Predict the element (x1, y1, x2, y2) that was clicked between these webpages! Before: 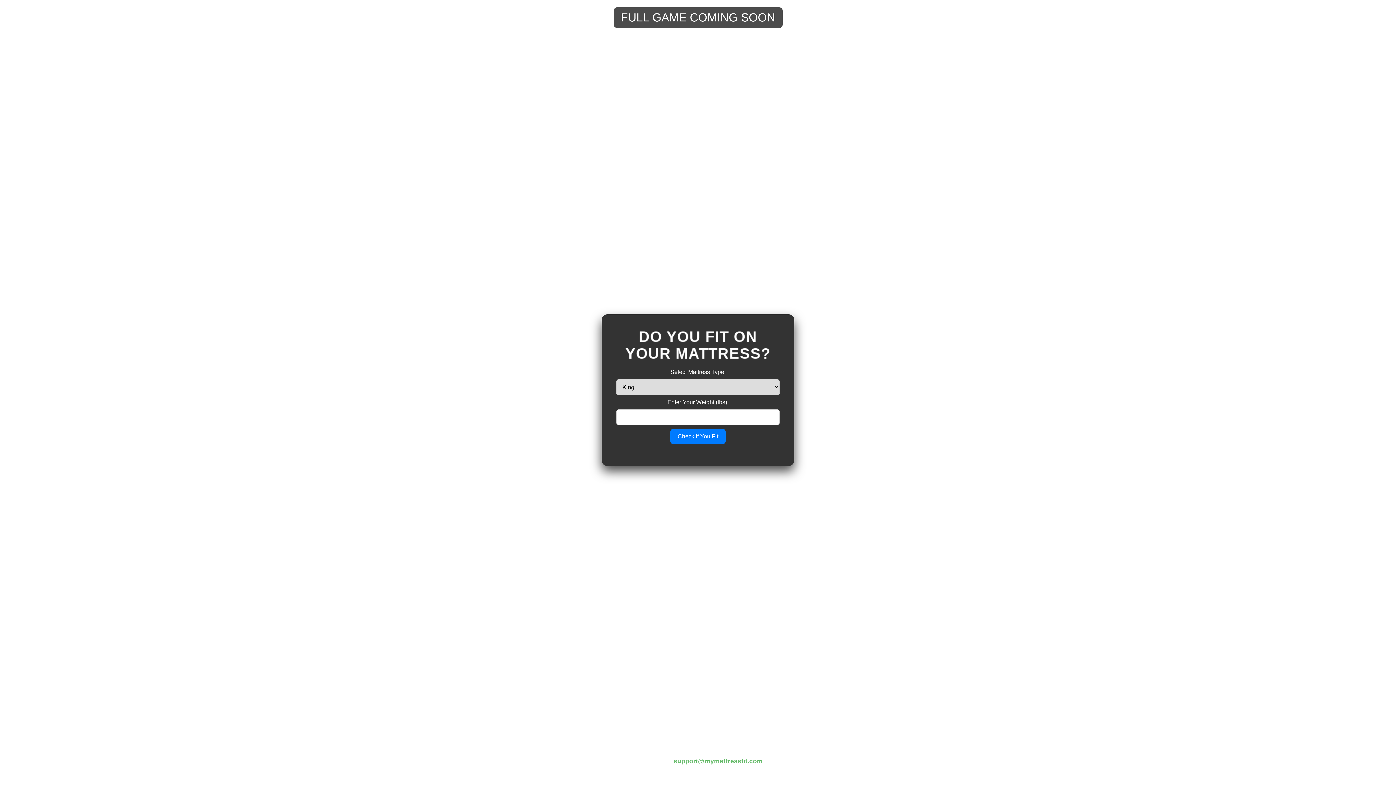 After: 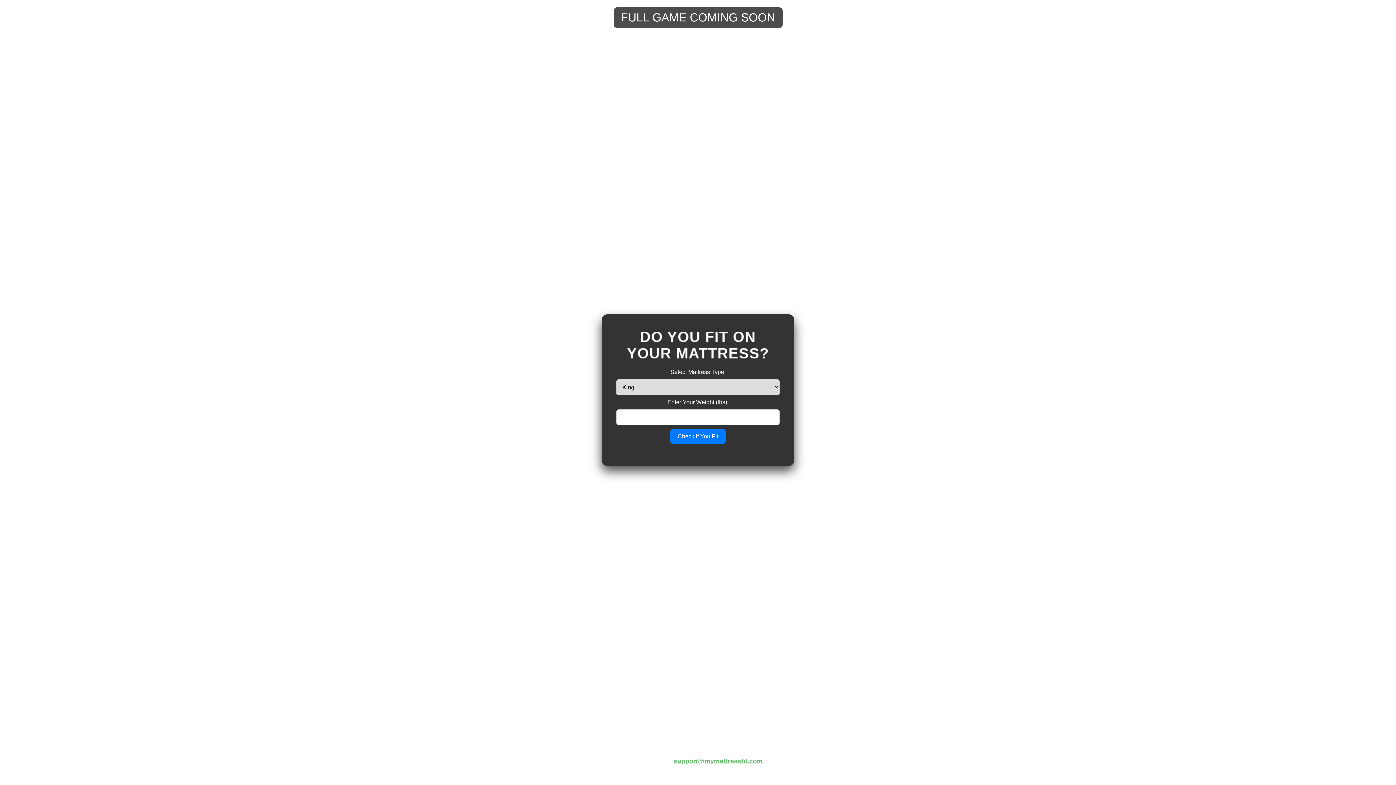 Action: label: support@mymattressfit.com bbox: (673, 757, 762, 765)